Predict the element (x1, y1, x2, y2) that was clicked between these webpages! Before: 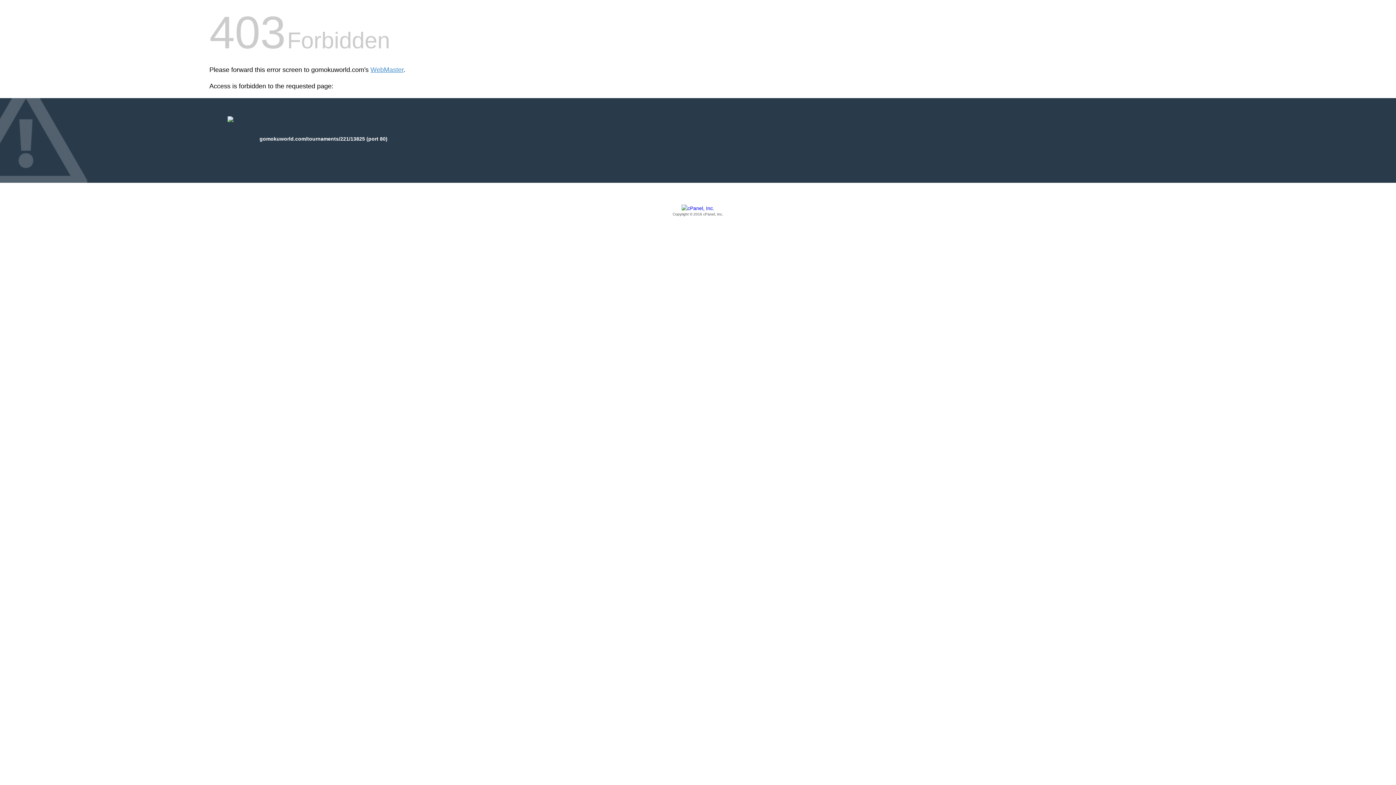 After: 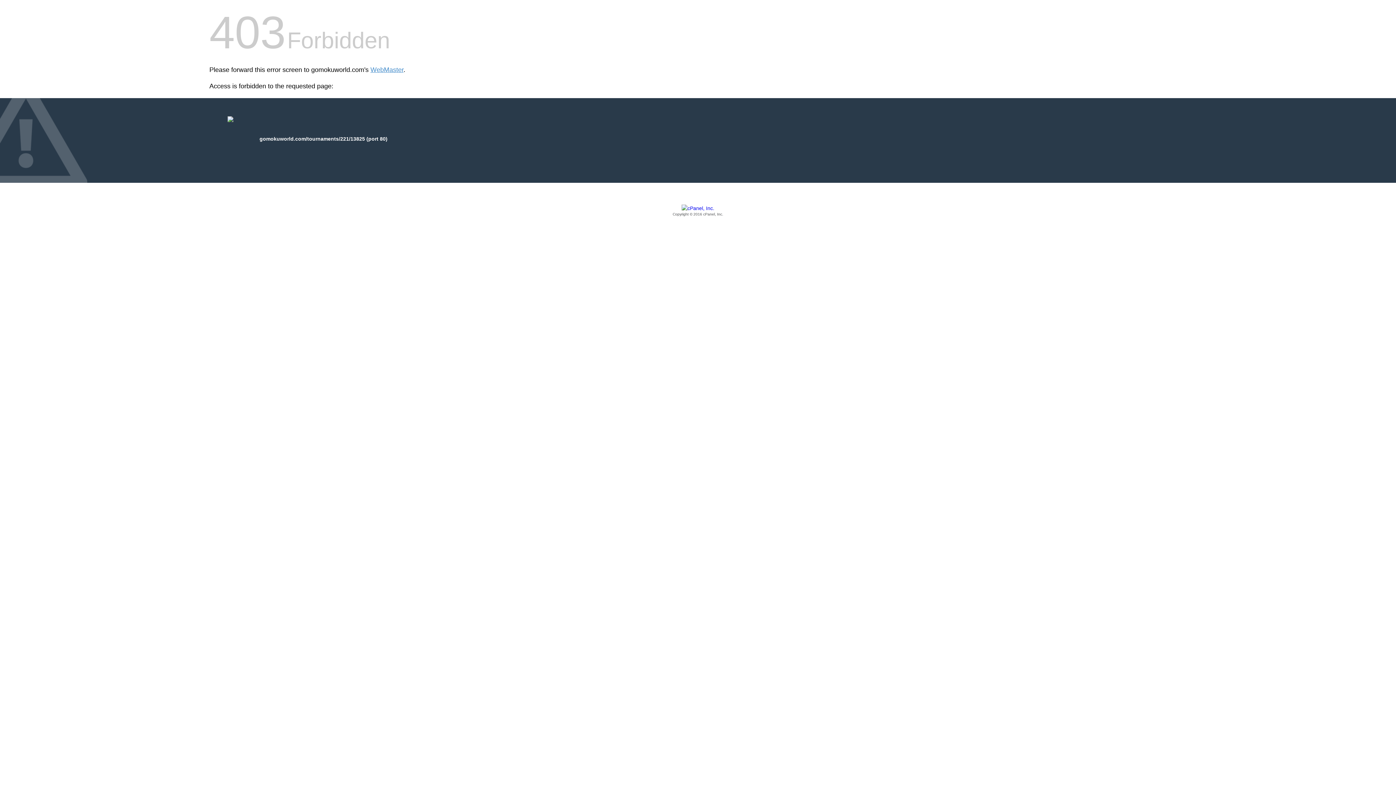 Action: label: Copyright © 2016 cPanel, Inc. bbox: (209, 205, 1186, 217)